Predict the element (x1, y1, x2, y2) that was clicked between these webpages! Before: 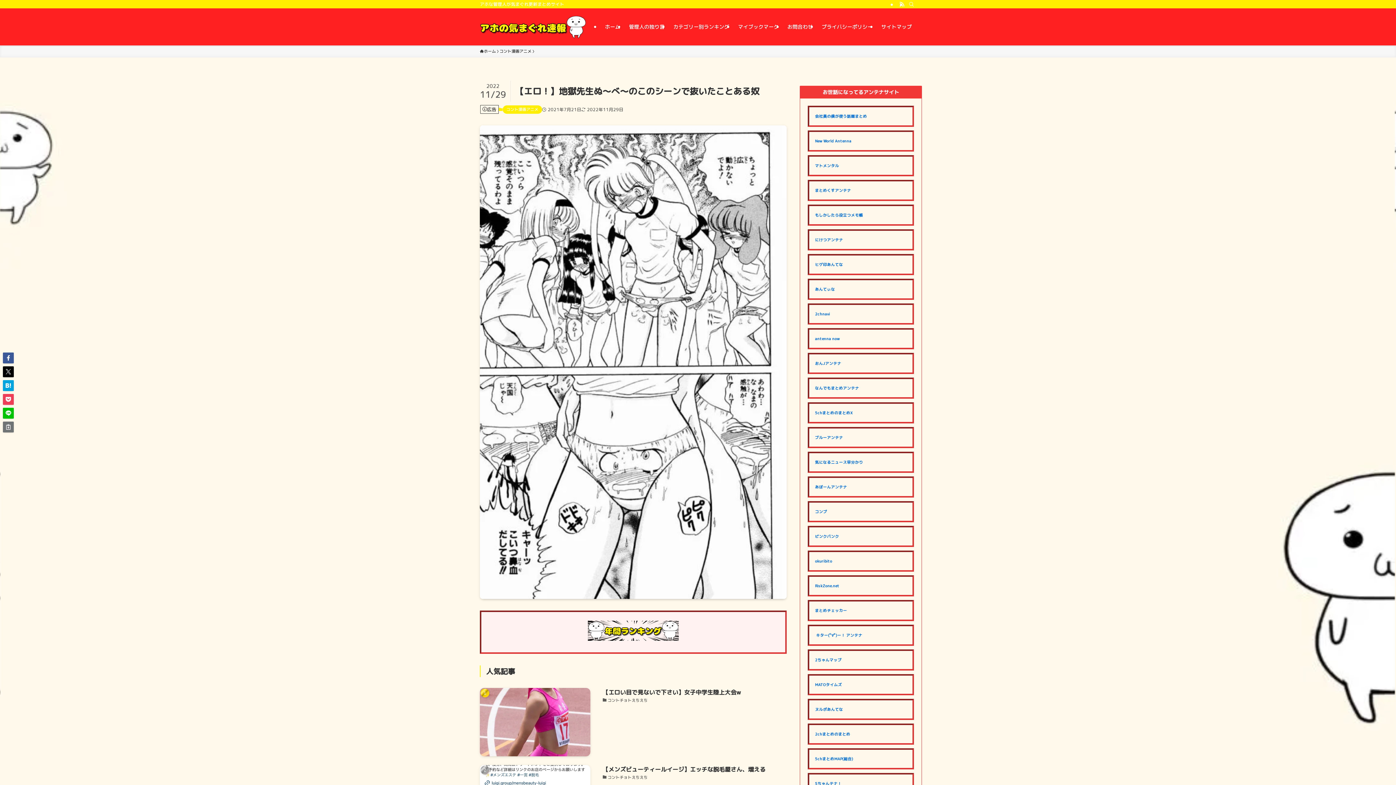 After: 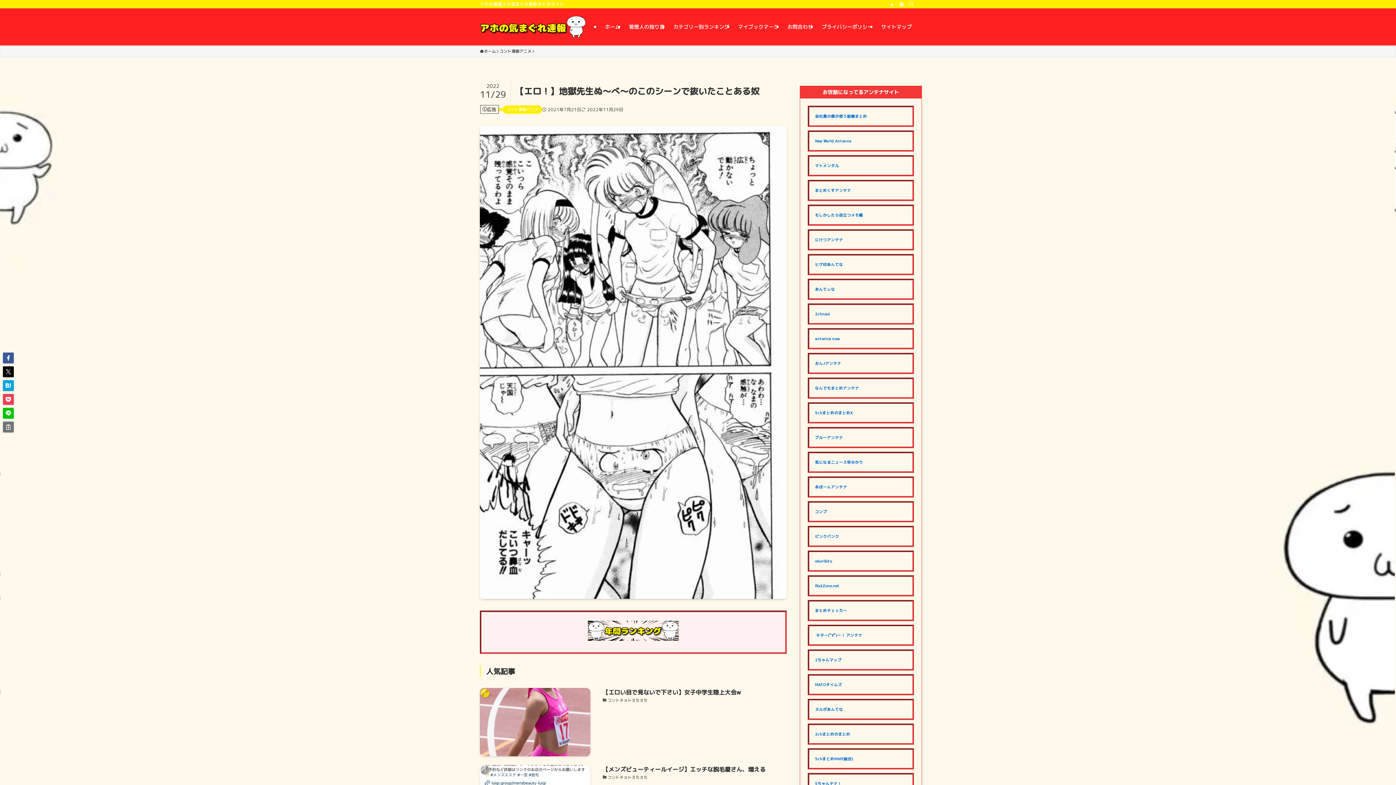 Action: label: にけつアンテナ bbox: (815, 237, 843, 242)